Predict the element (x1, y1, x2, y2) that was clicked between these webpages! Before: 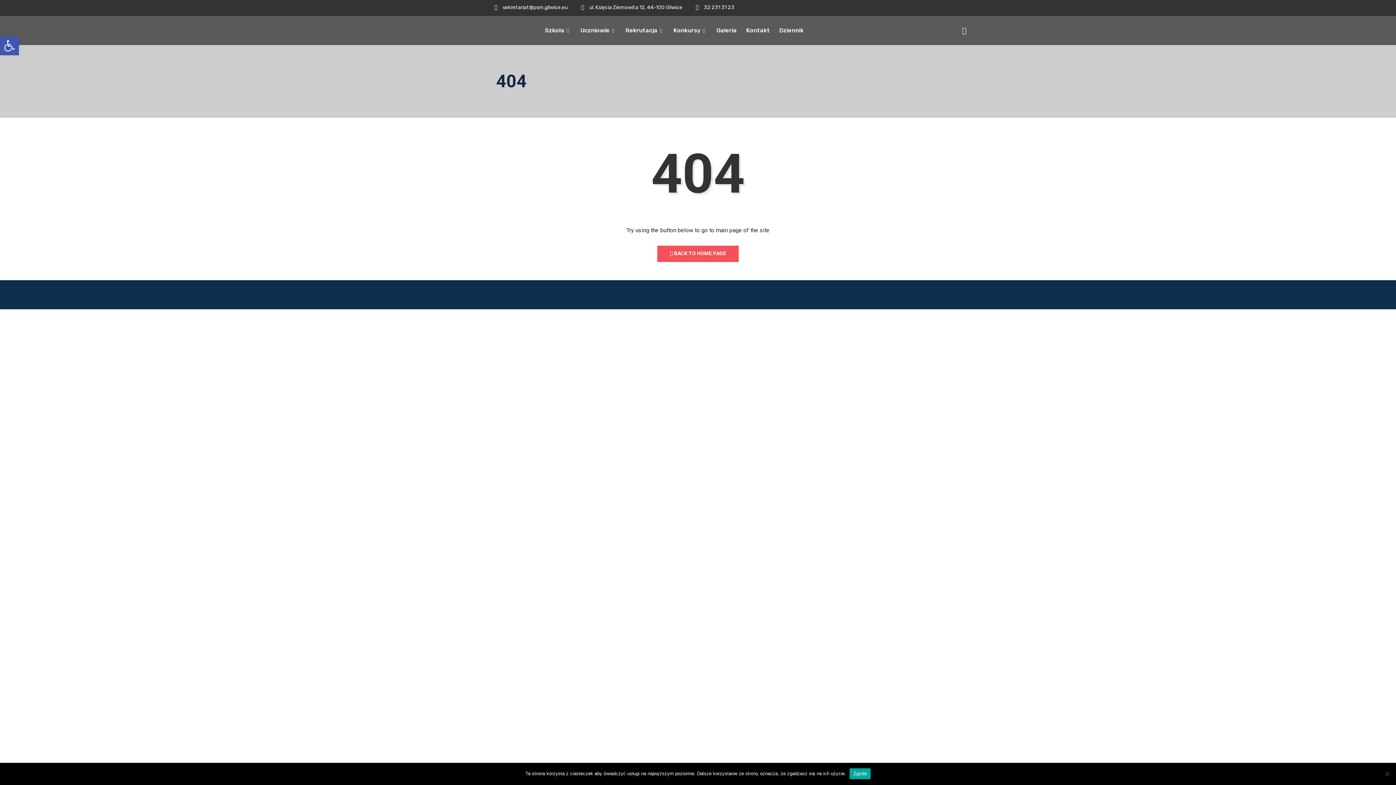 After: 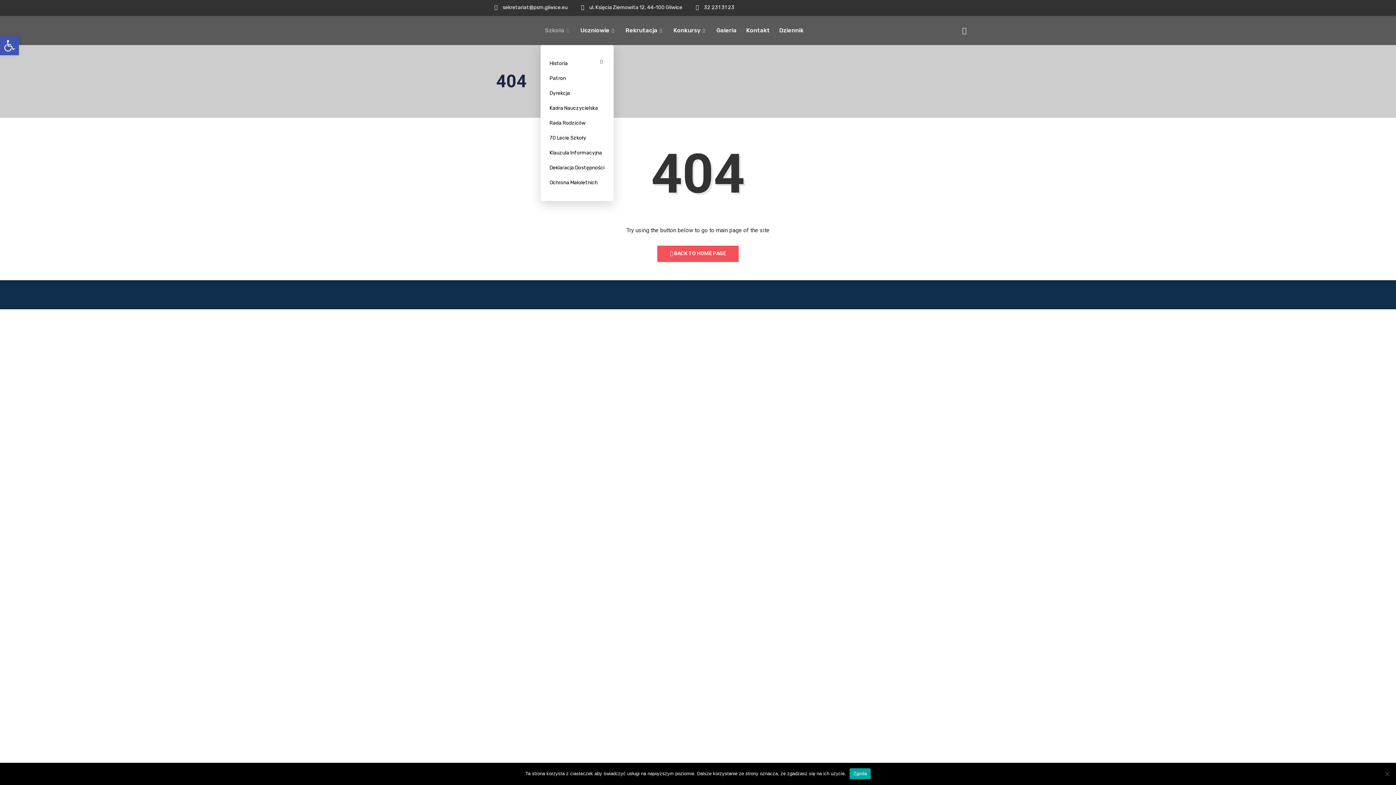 Action: label: Szkoła bbox: (540, 16, 576, 45)